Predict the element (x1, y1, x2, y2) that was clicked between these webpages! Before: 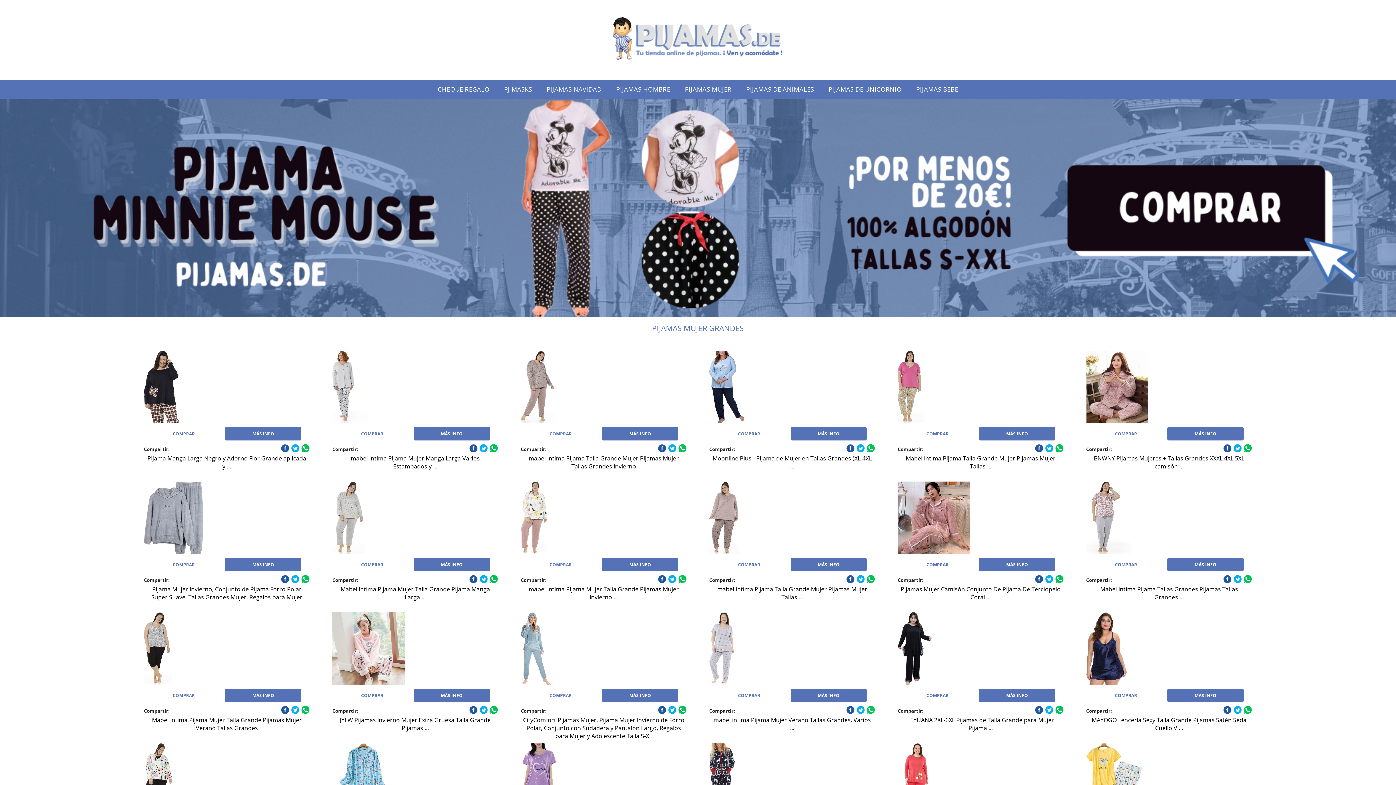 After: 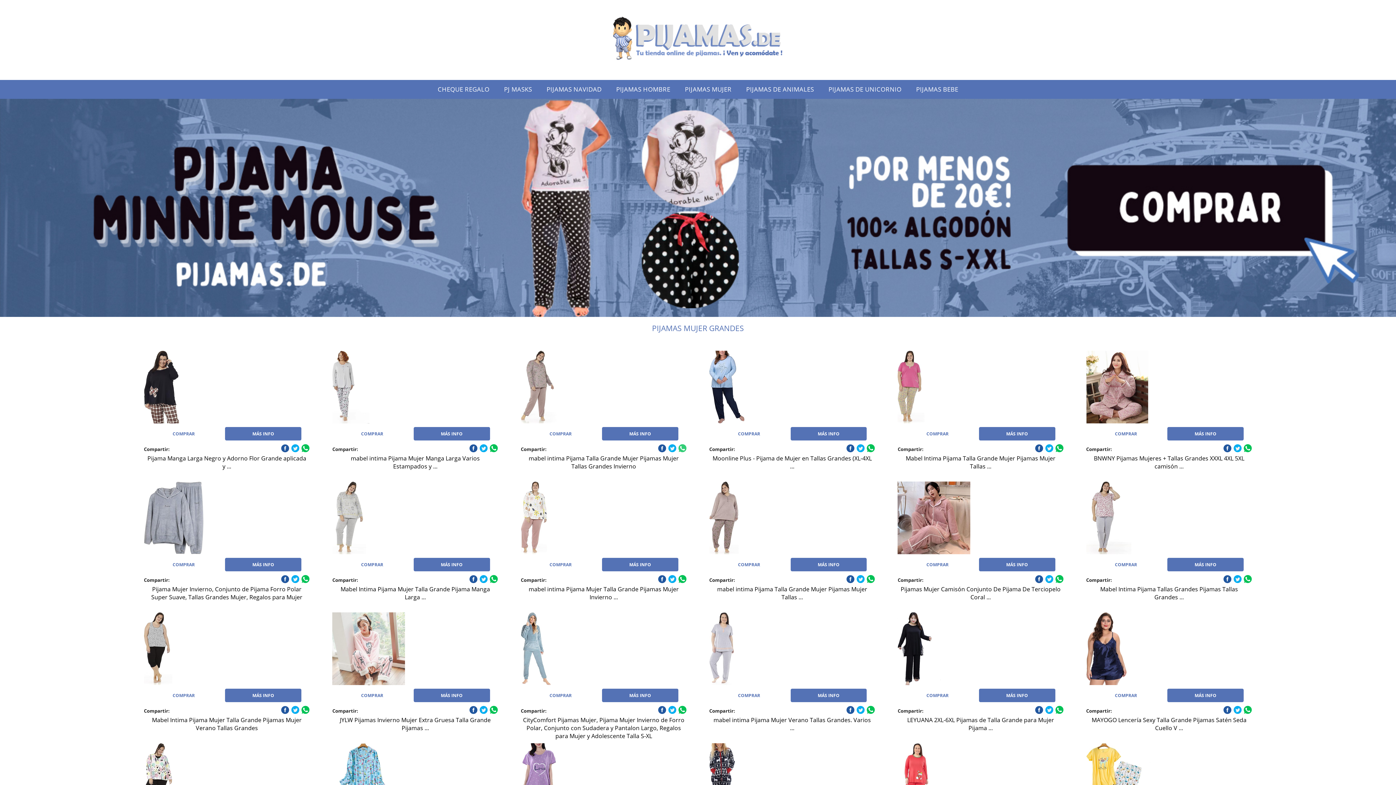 Action: bbox: (678, 444, 686, 452)